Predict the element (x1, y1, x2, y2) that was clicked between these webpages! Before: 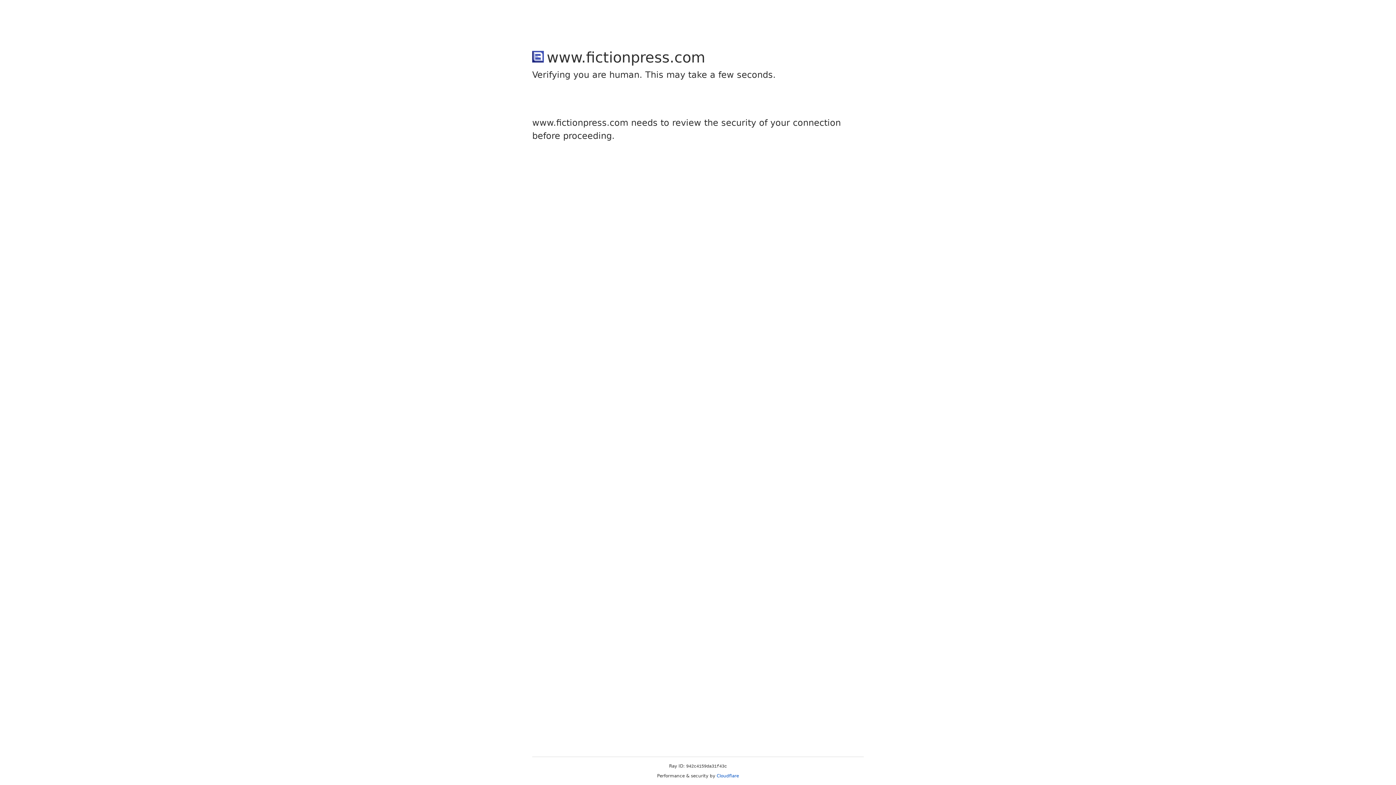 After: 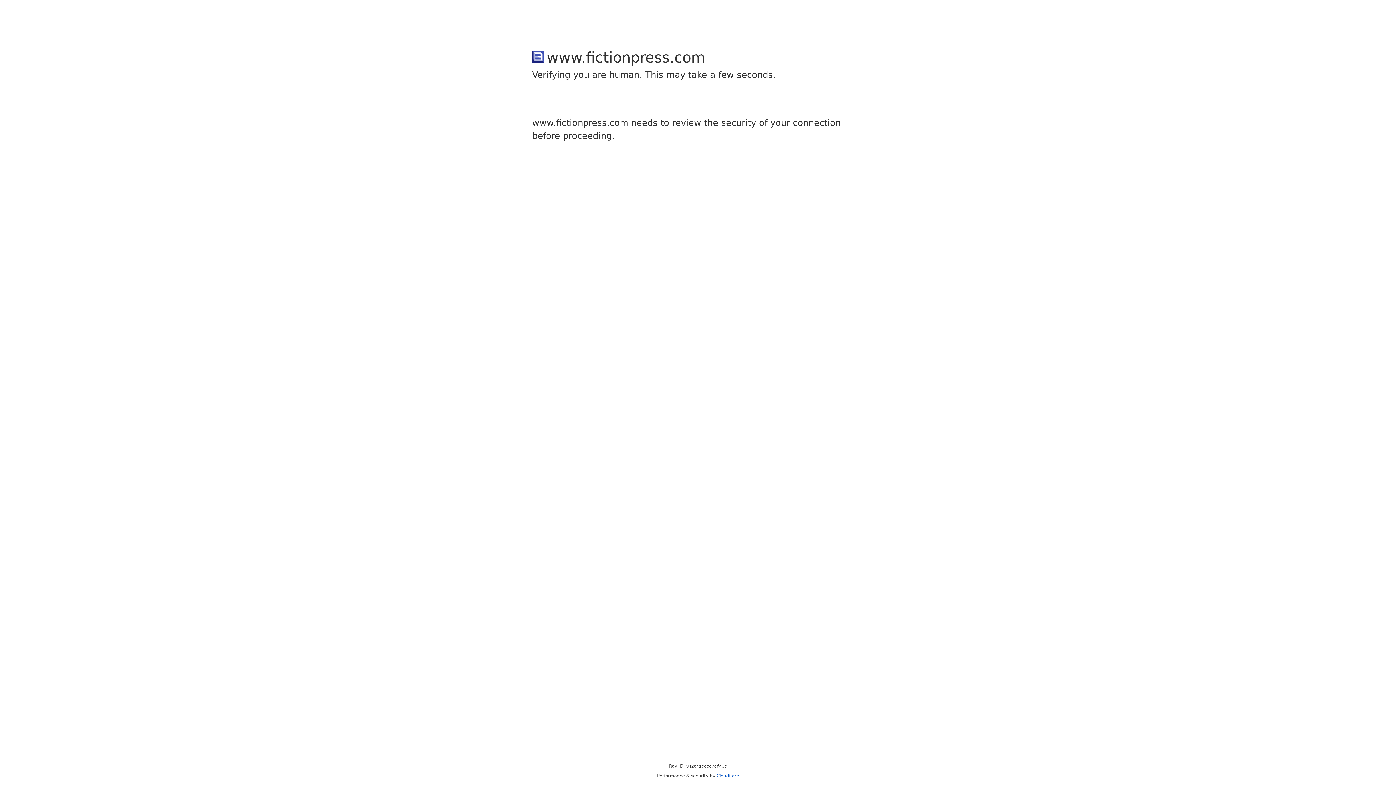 Action: label: Cloudflare bbox: (716, 773, 739, 778)